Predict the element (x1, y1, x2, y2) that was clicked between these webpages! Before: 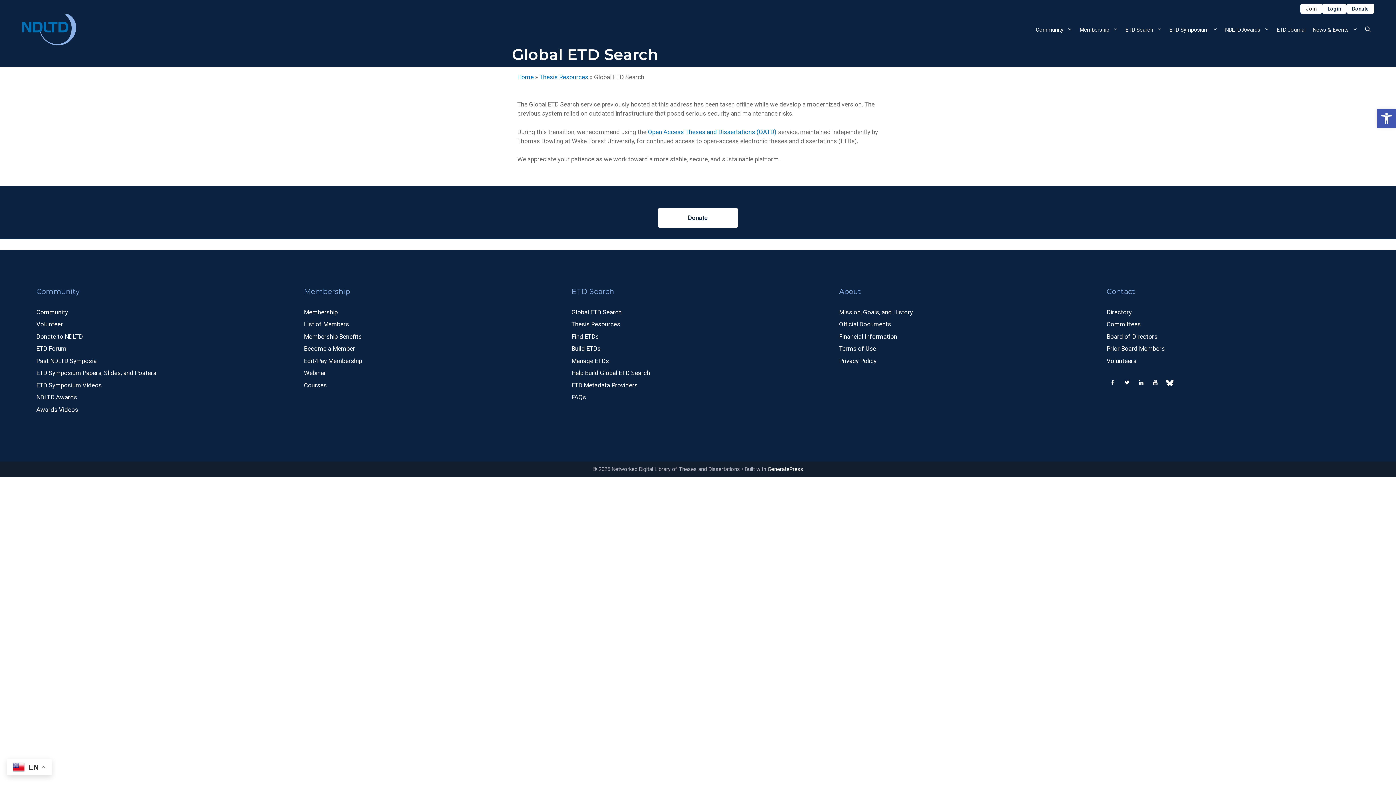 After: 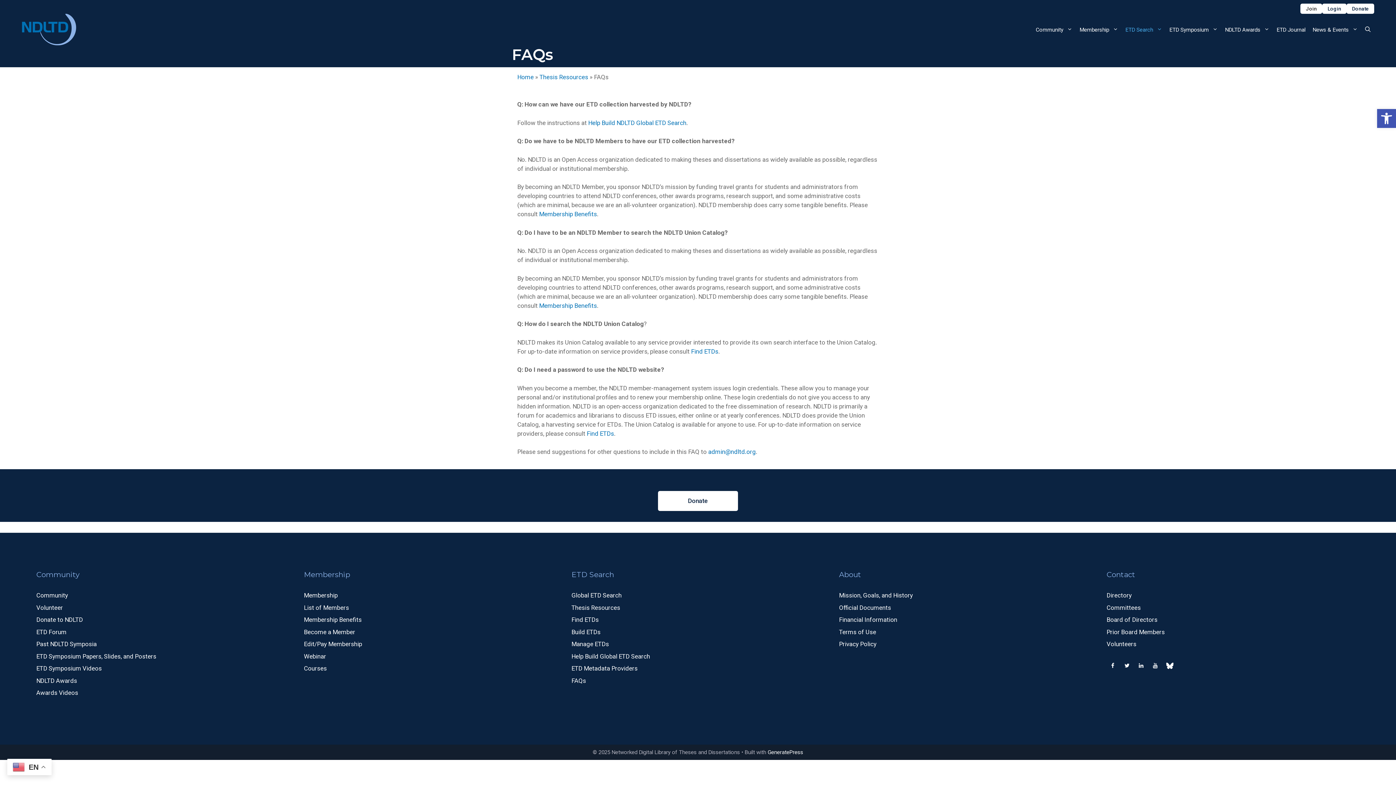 Action: label: FAQs bbox: (571, 393, 586, 401)